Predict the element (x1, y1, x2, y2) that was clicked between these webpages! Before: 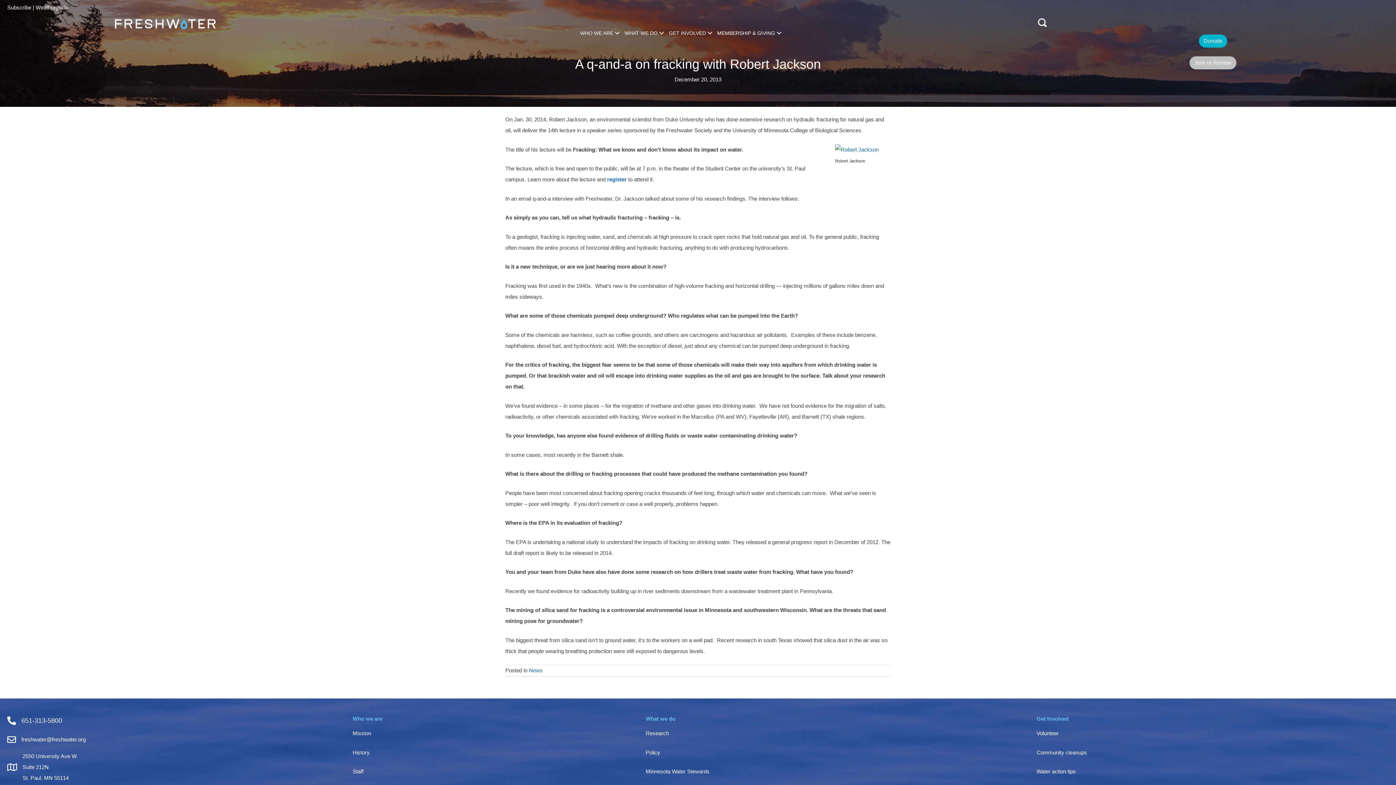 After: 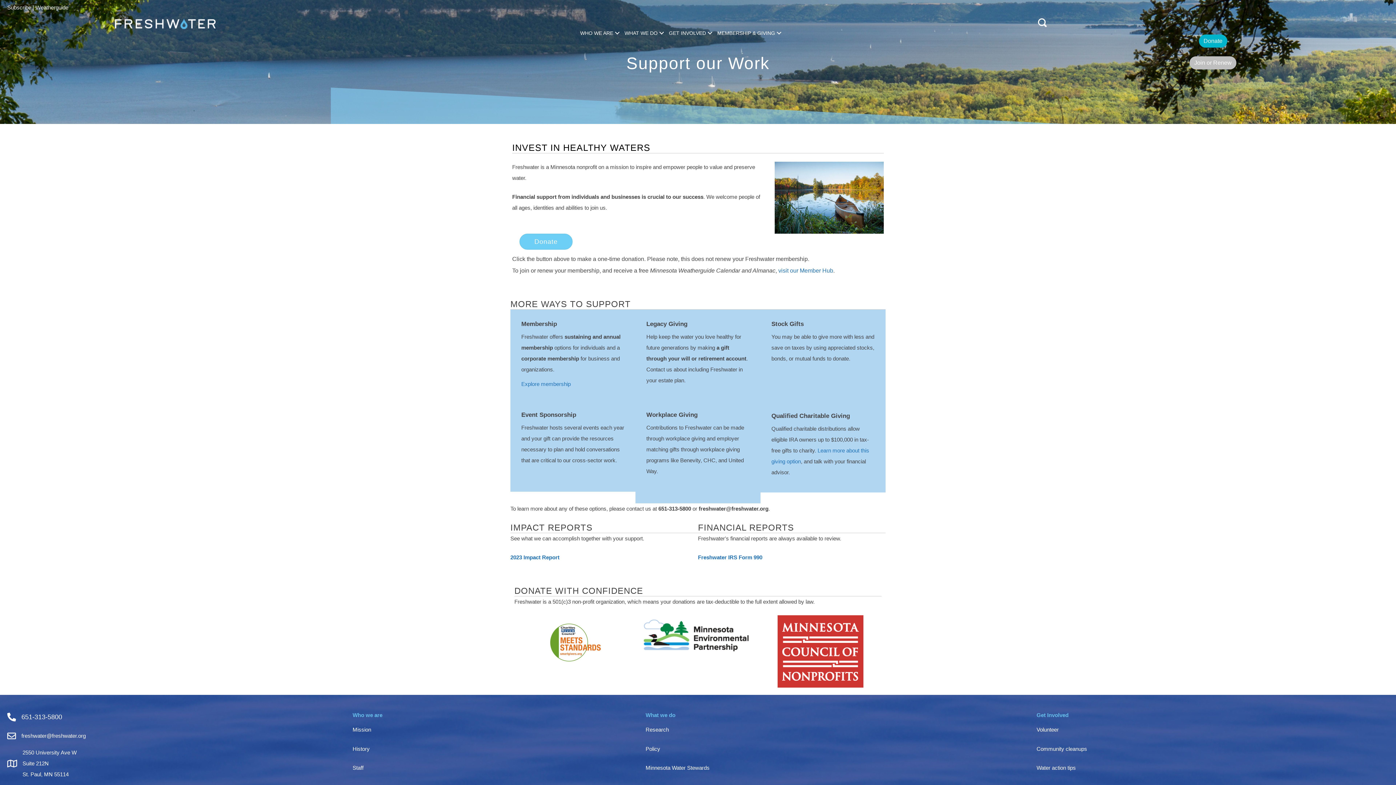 Action: bbox: (1199, 34, 1227, 47) label: Donate